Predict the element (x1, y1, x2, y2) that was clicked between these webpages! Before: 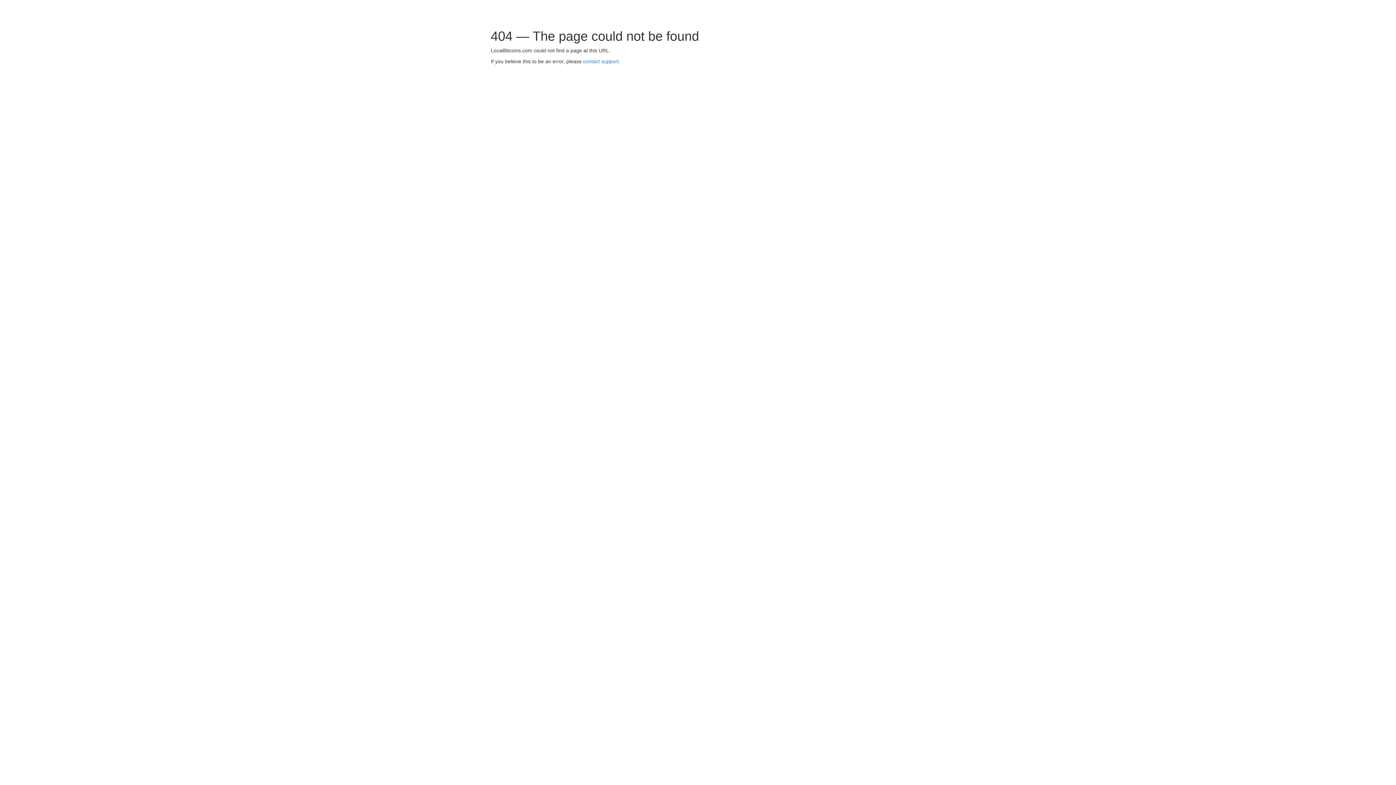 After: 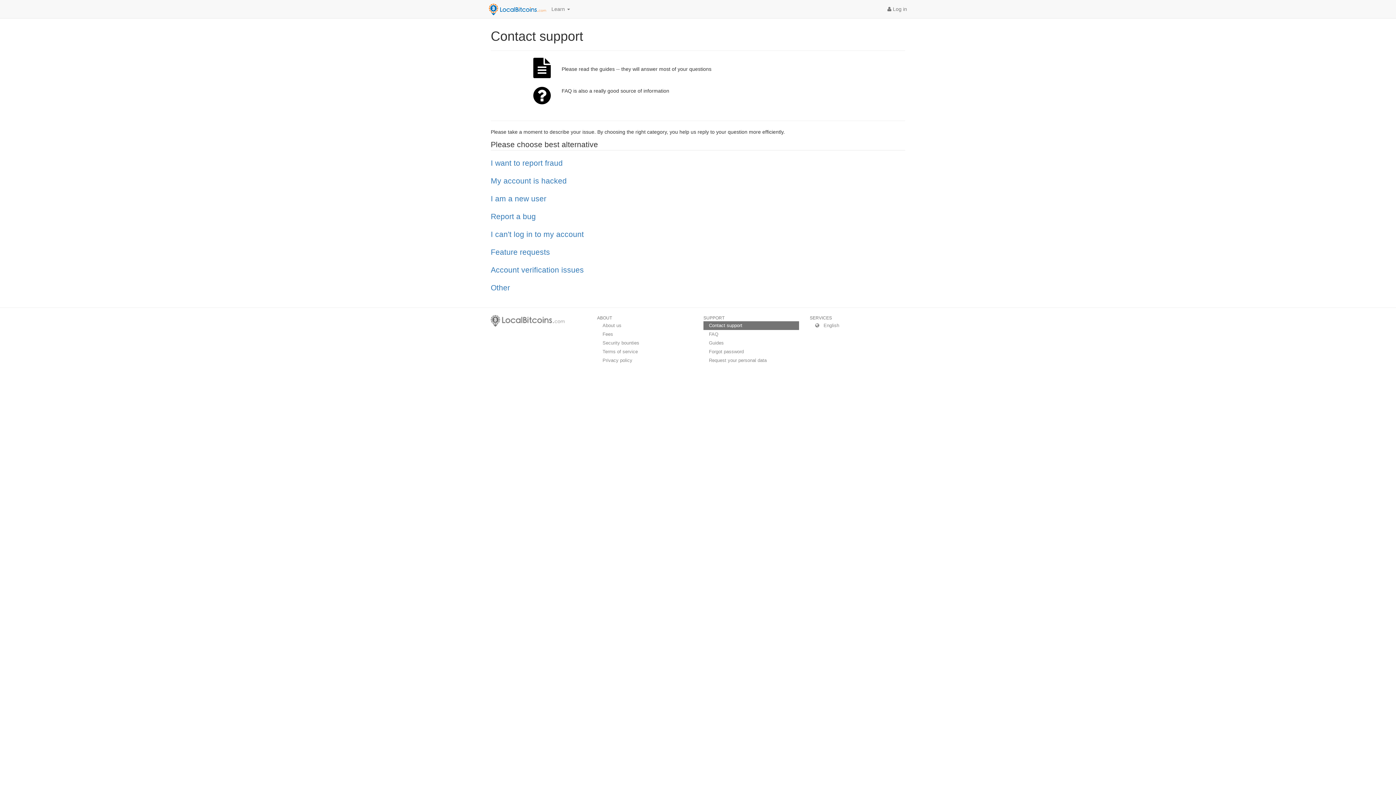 Action: label: contact support. bbox: (583, 58, 620, 64)